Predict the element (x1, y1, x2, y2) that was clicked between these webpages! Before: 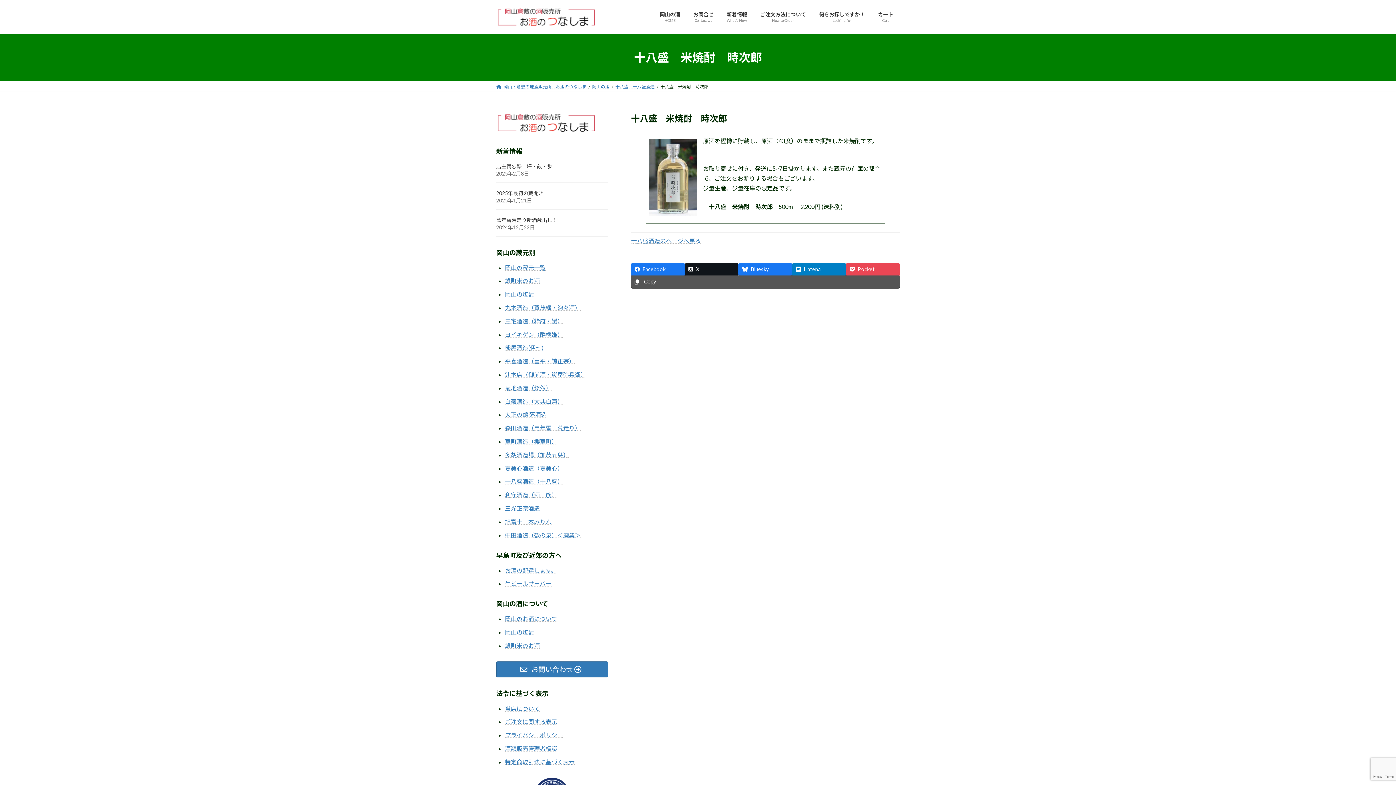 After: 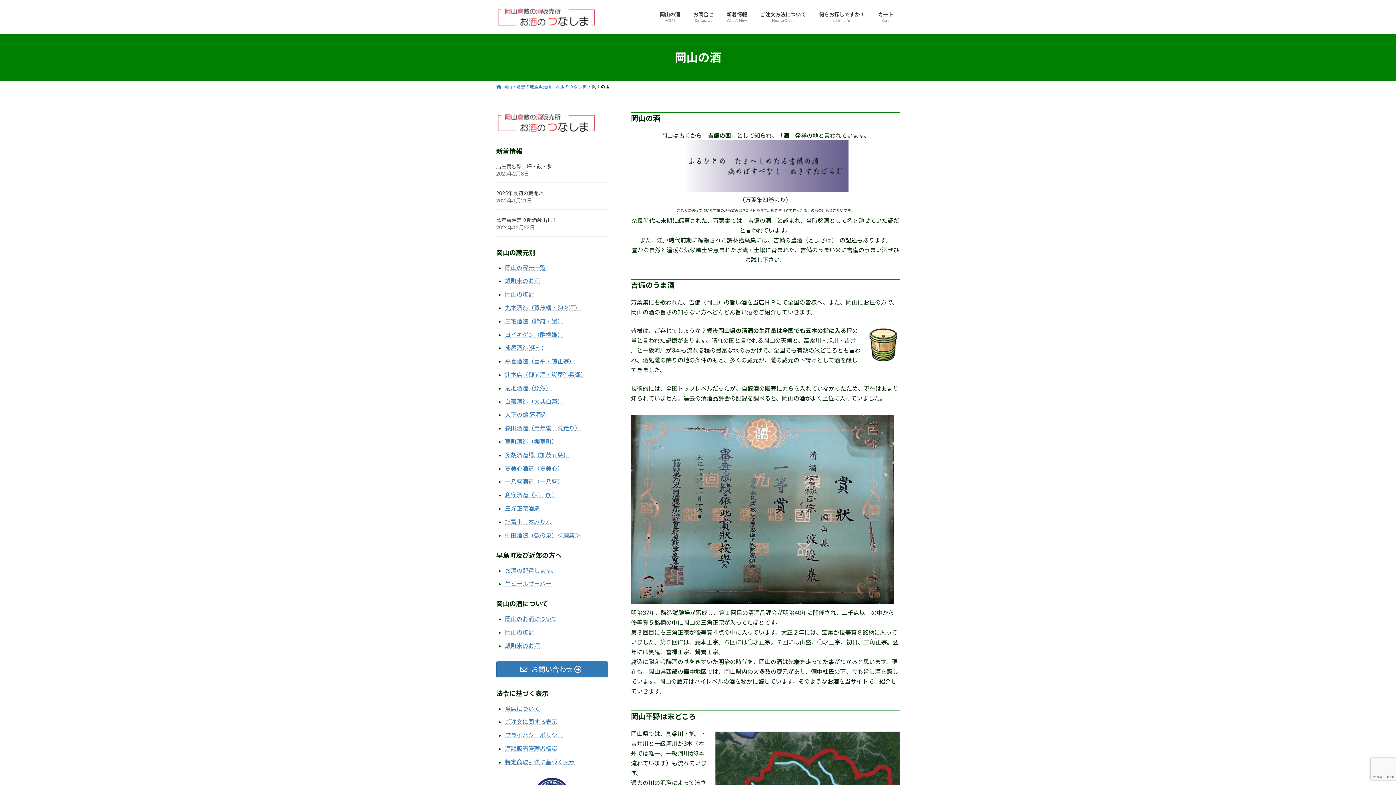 Action: label: 岡山のお酒について bbox: (505, 615, 557, 622)